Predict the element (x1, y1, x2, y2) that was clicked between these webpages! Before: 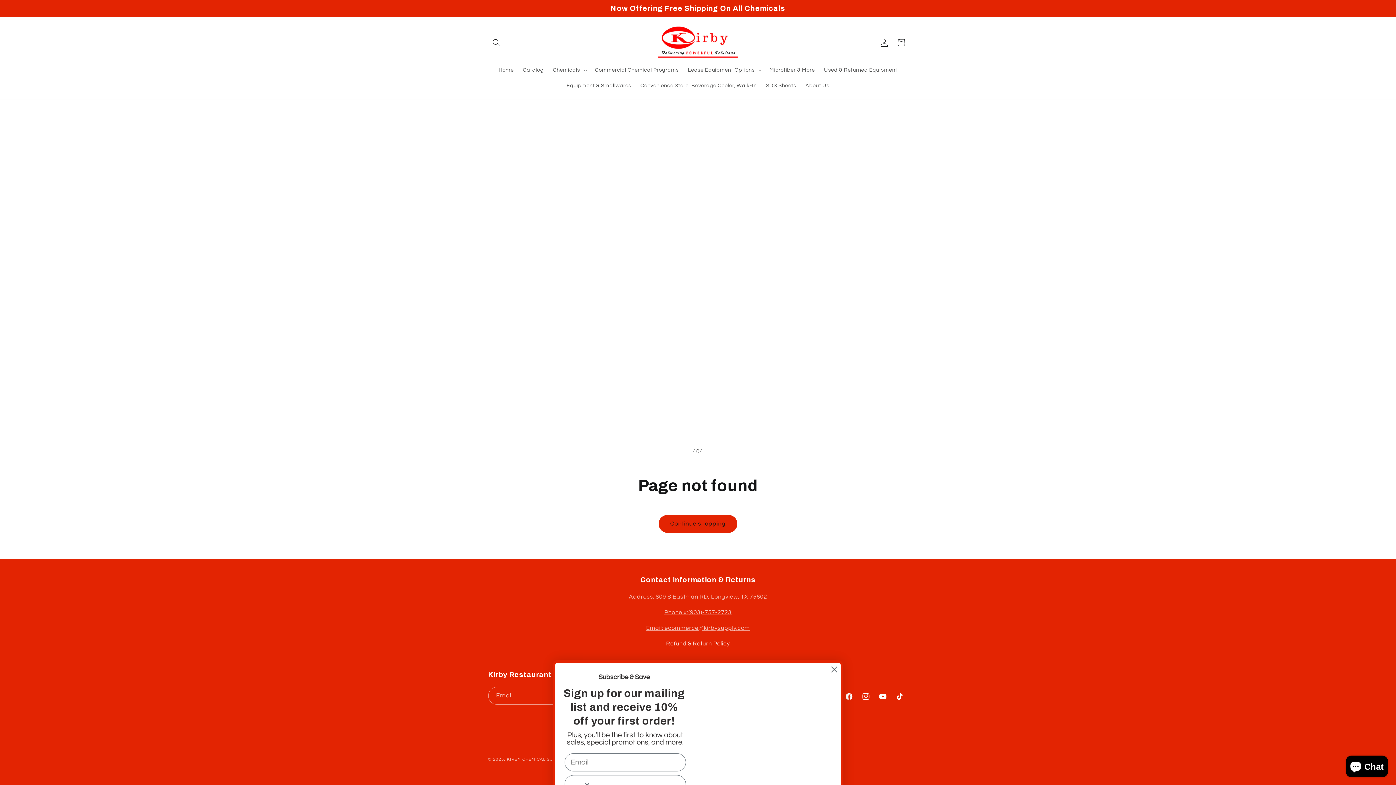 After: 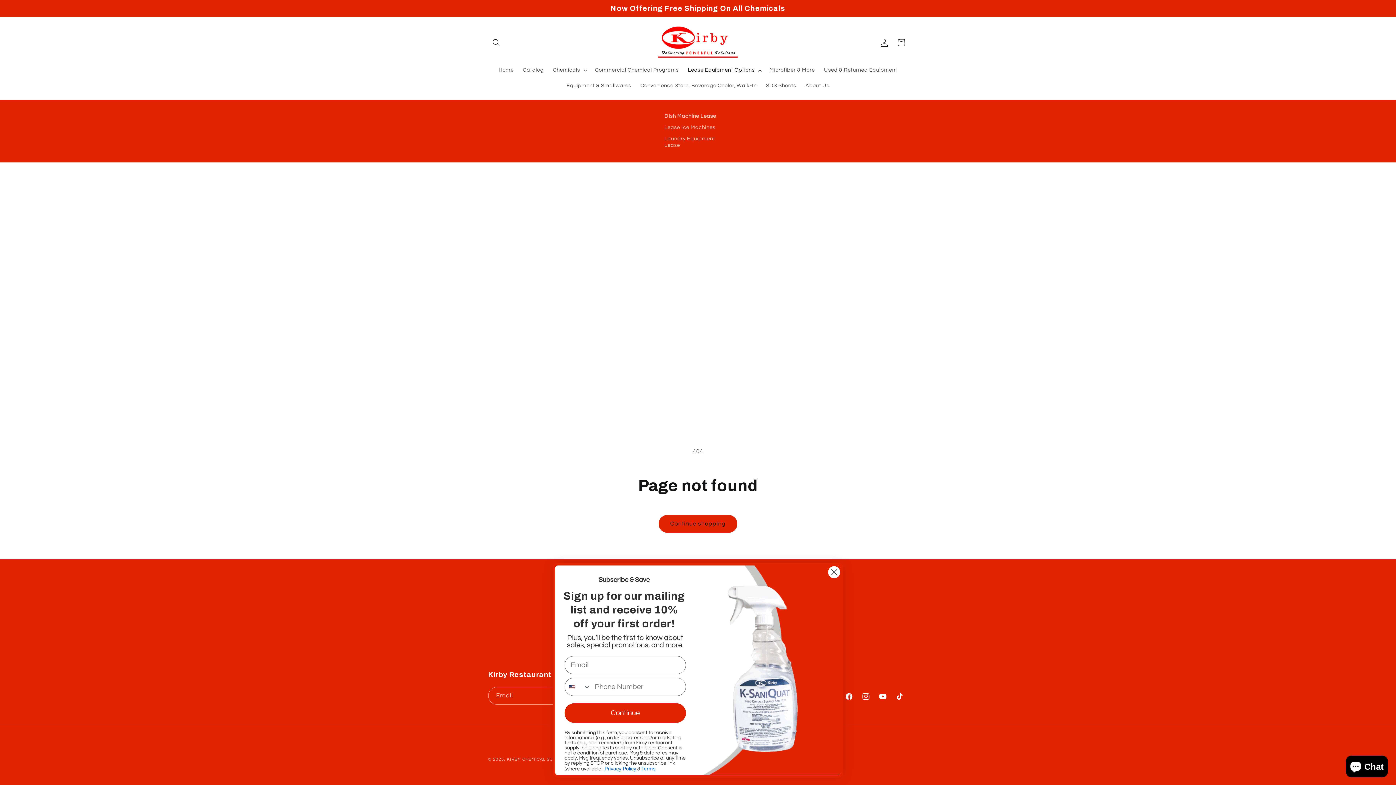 Action: bbox: (683, 62, 765, 77) label: Lease Equipment Options